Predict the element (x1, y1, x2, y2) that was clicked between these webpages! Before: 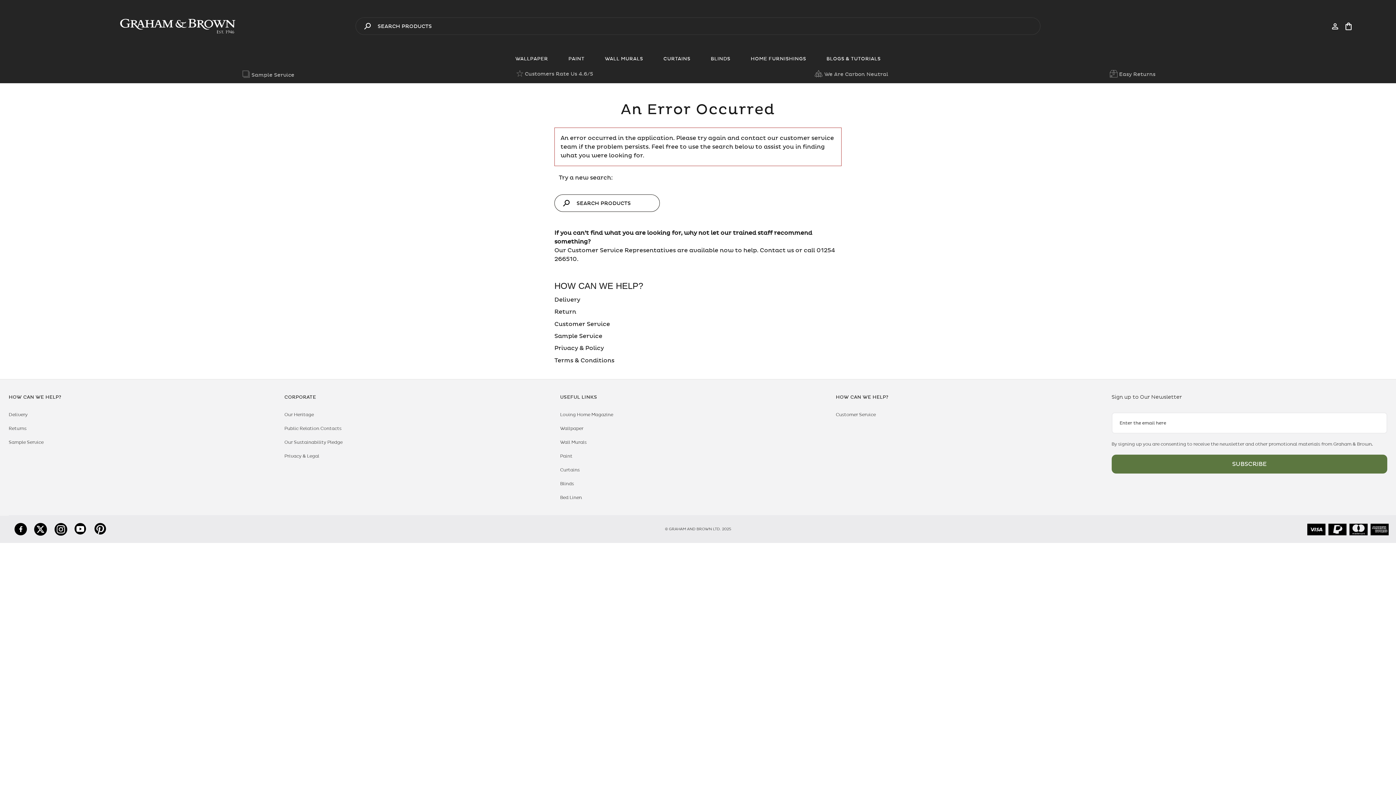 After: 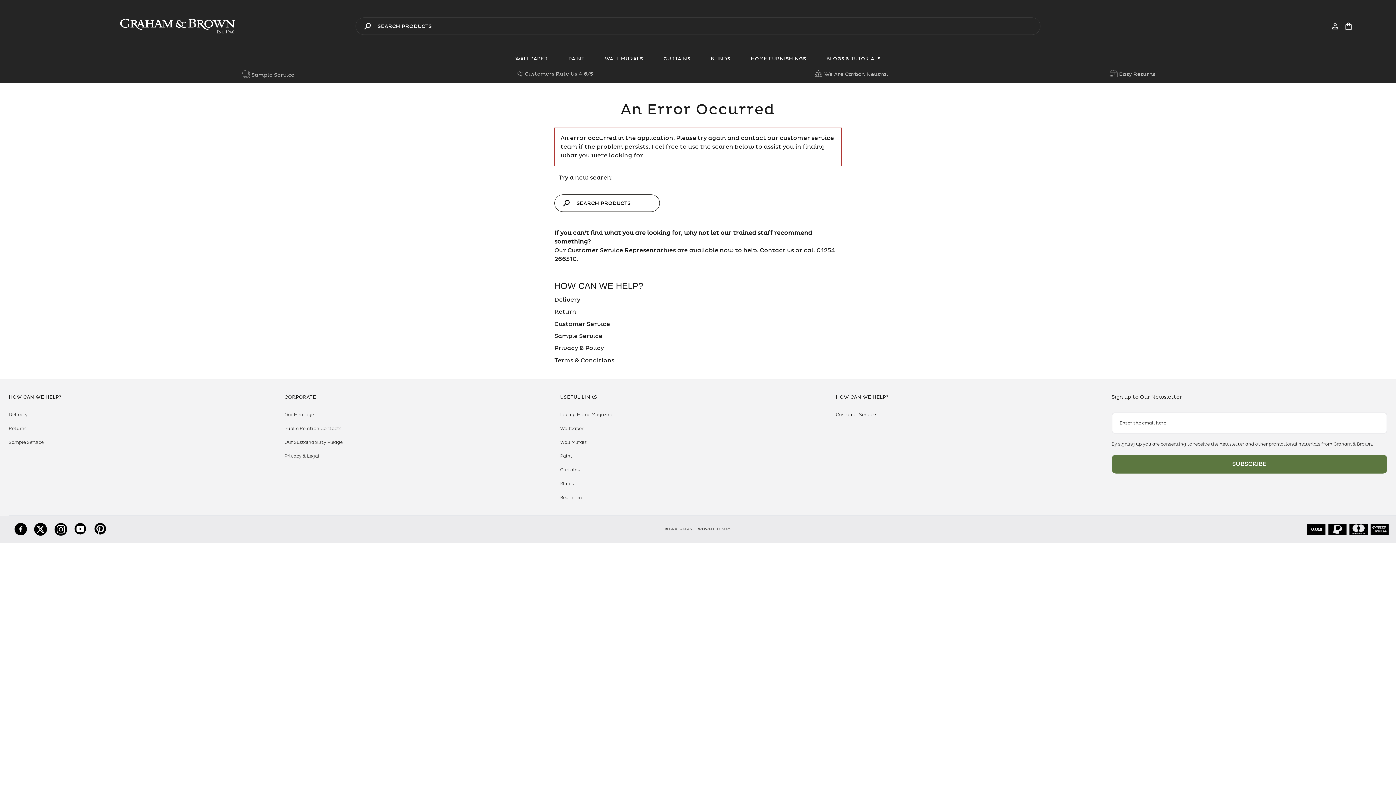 Action: label: Sample Service bbox: (554, 332, 602, 340)